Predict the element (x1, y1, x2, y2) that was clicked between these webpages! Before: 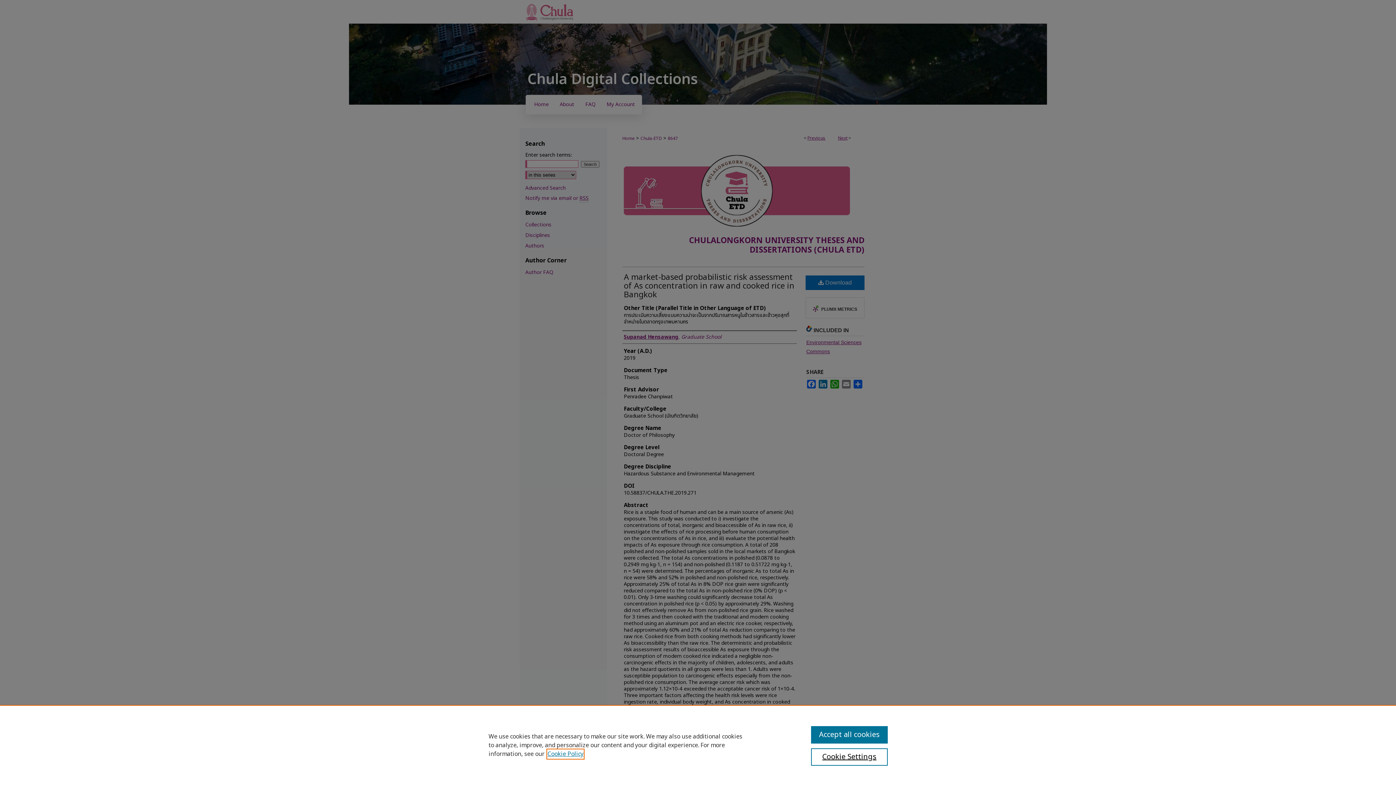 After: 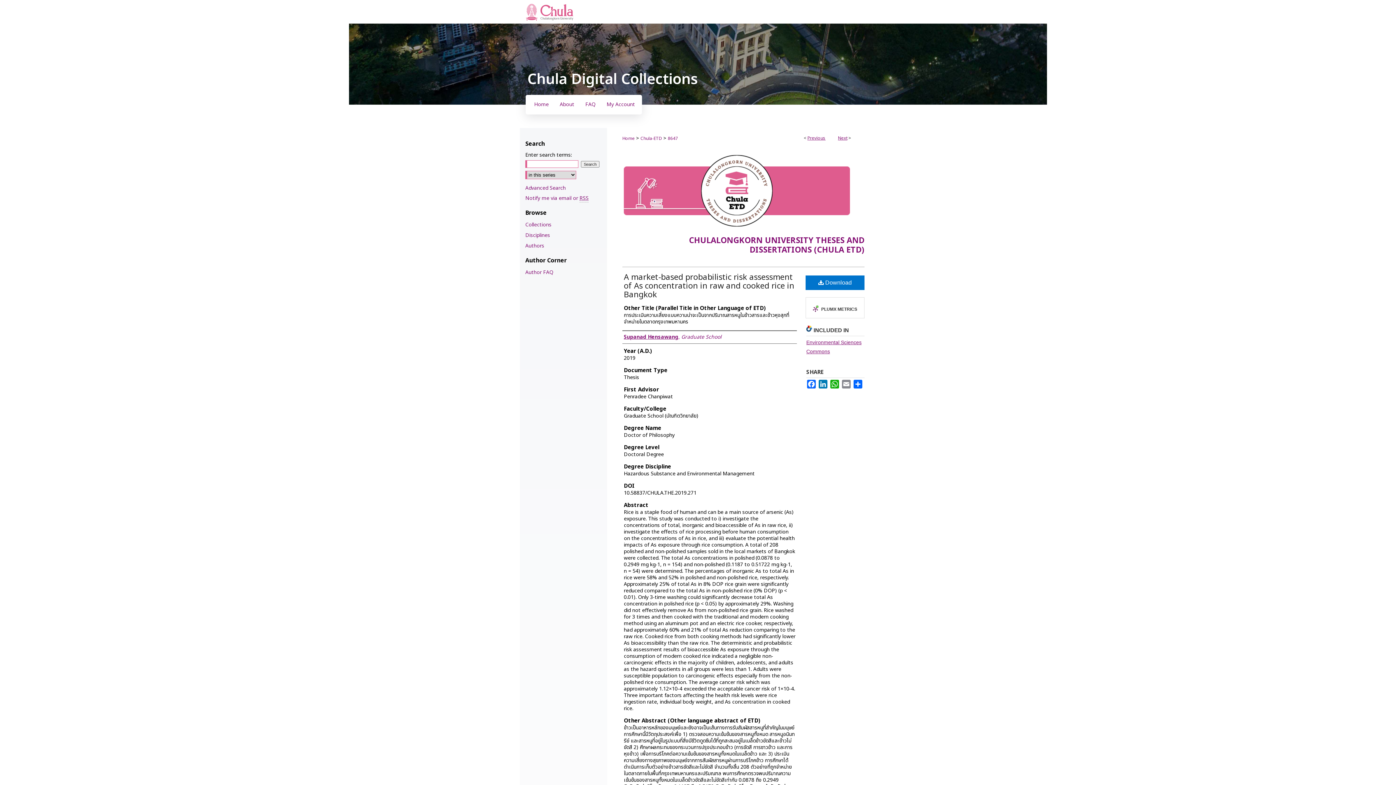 Action: label: Accept all cookies bbox: (811, 726, 887, 744)